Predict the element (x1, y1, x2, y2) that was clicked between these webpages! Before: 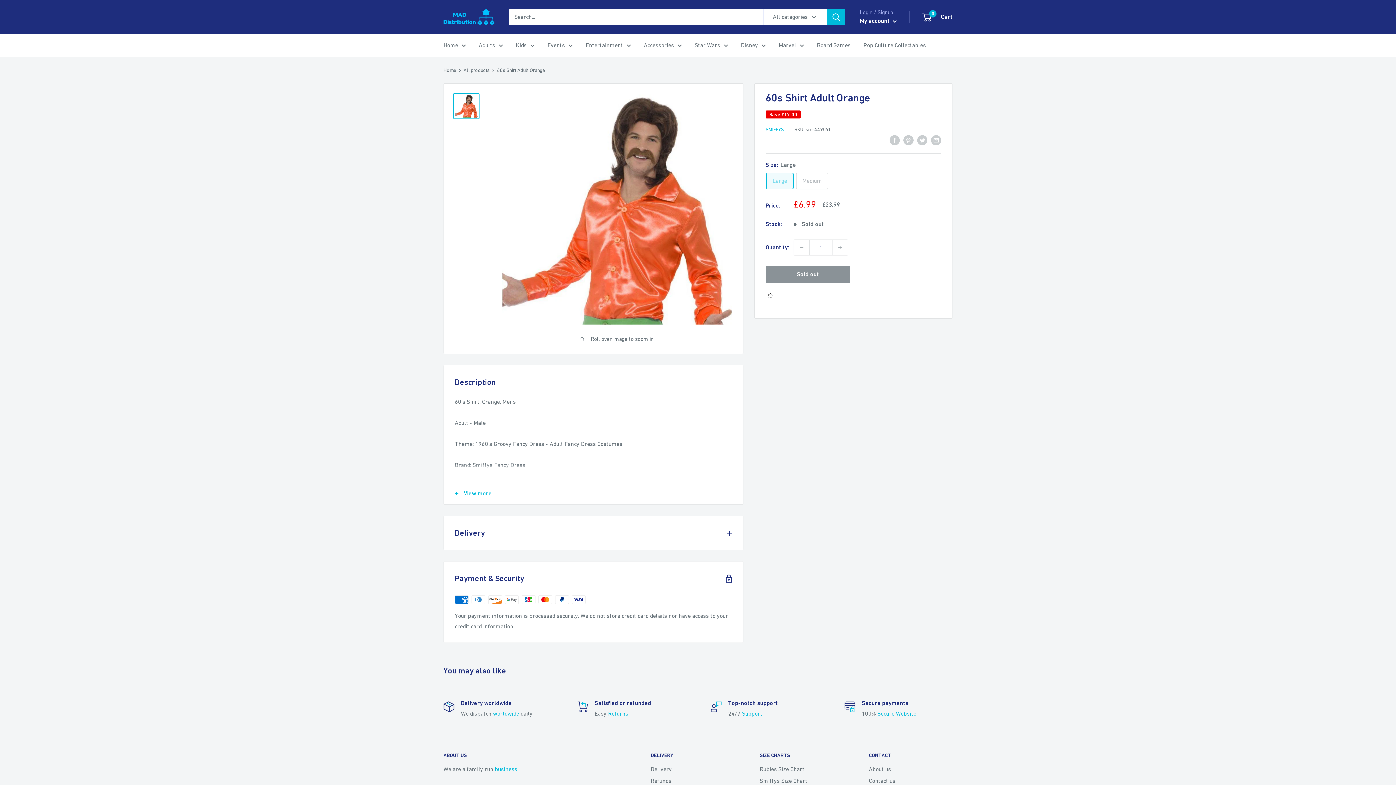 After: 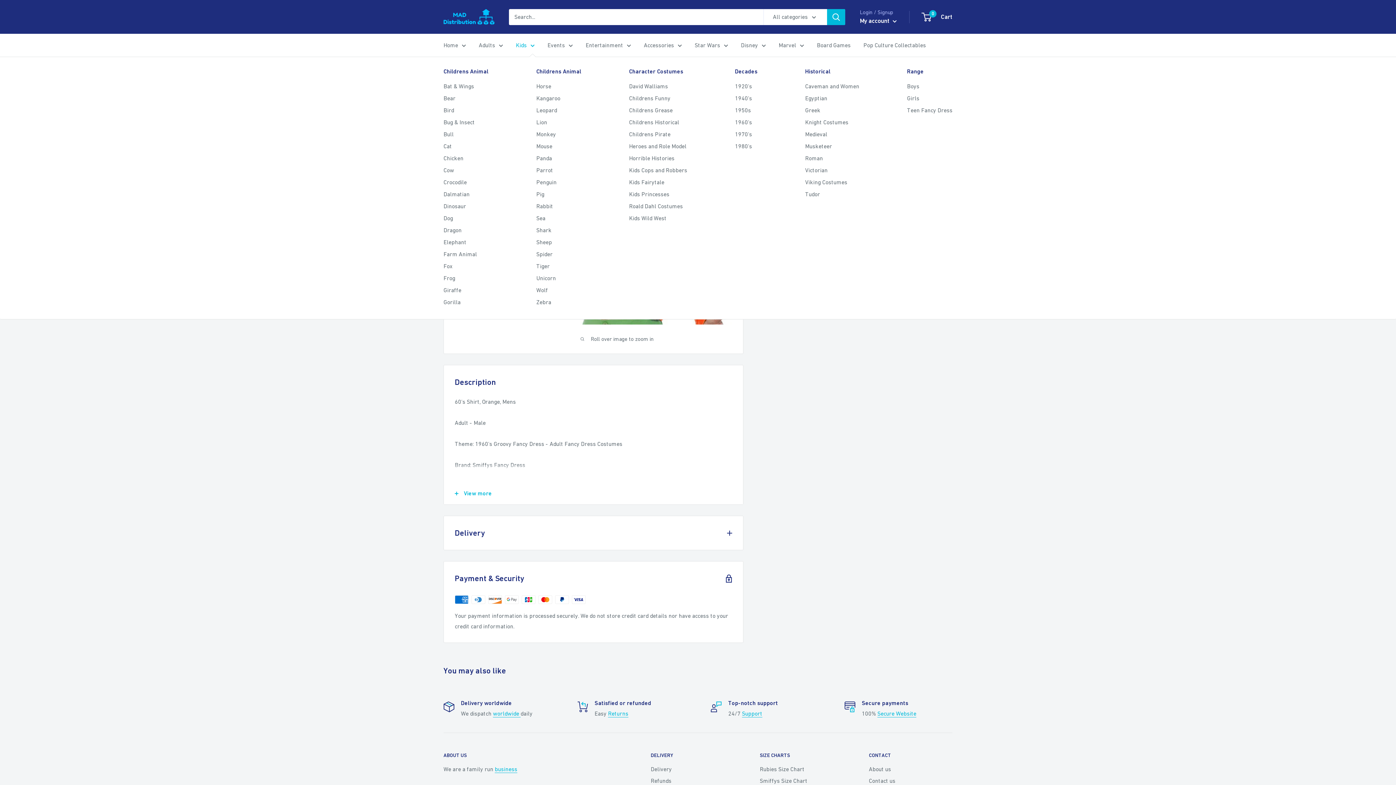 Action: label: Kids bbox: (516, 40, 534, 50)